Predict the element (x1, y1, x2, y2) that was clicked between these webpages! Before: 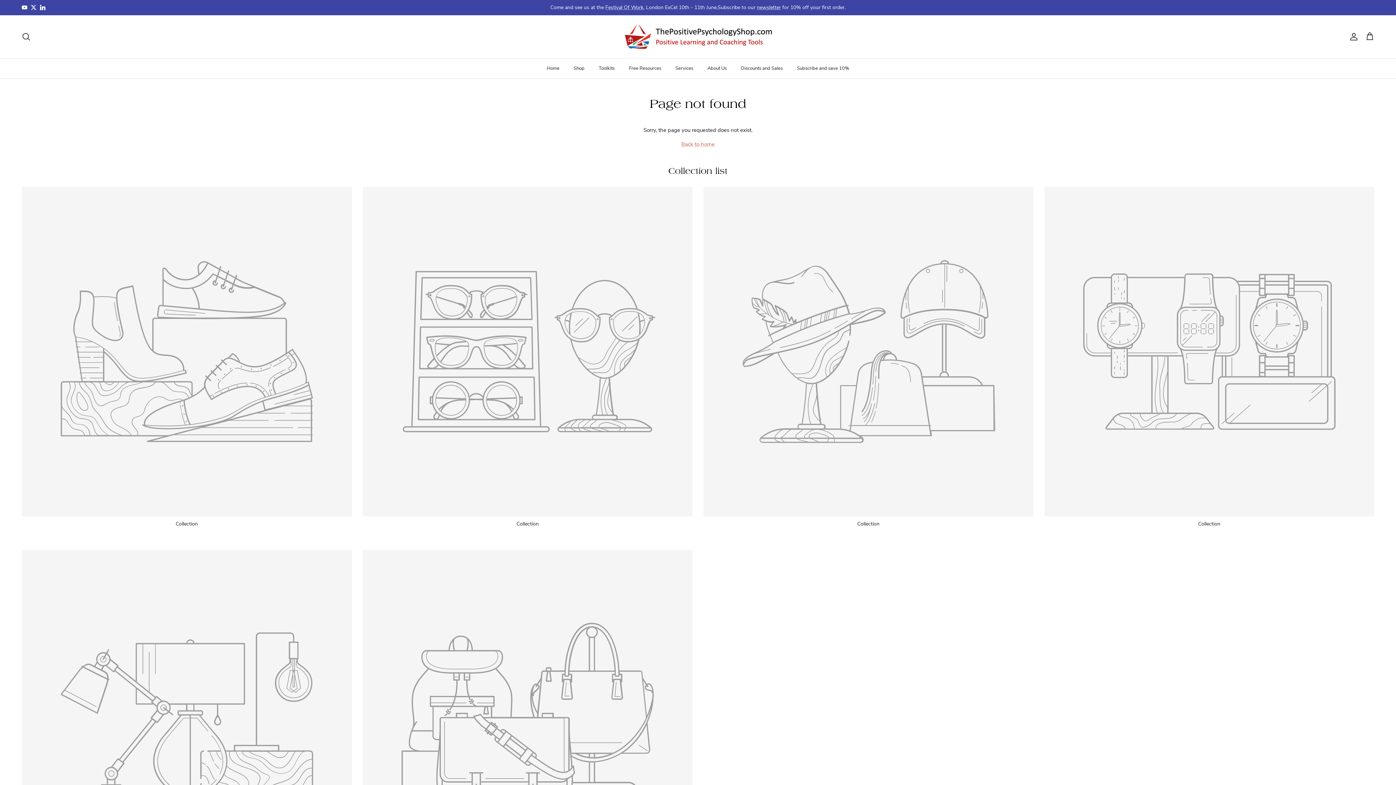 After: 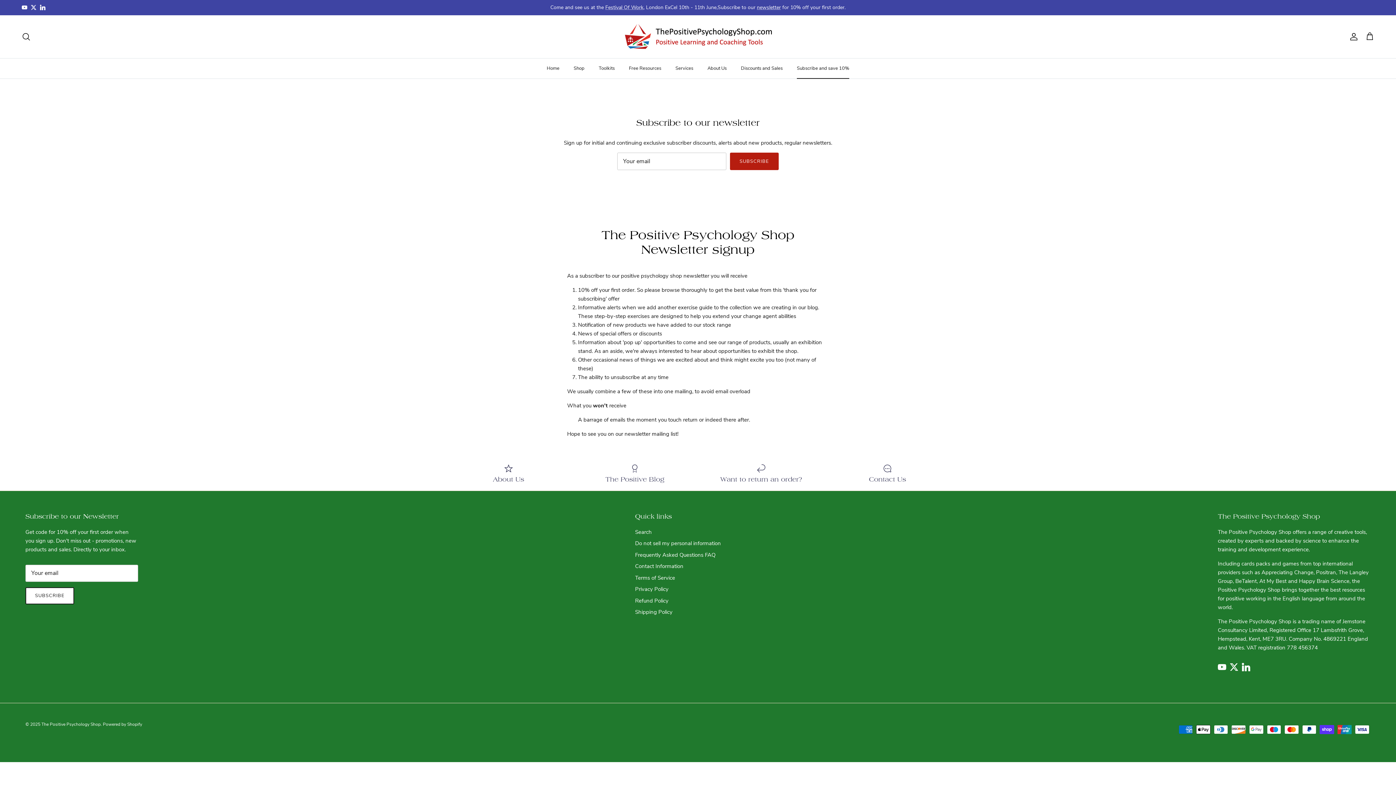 Action: bbox: (790, 58, 856, 78) label: Subscribe and save 10%